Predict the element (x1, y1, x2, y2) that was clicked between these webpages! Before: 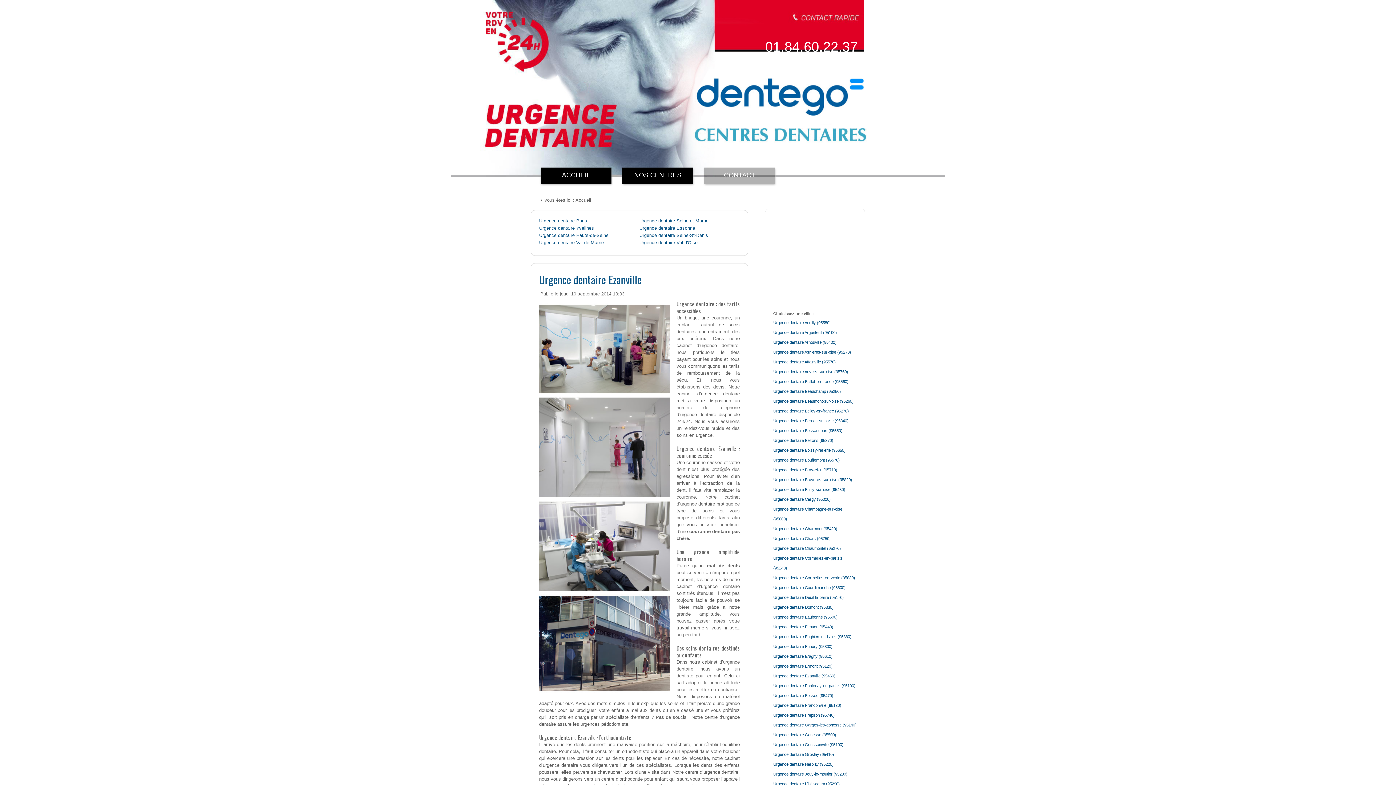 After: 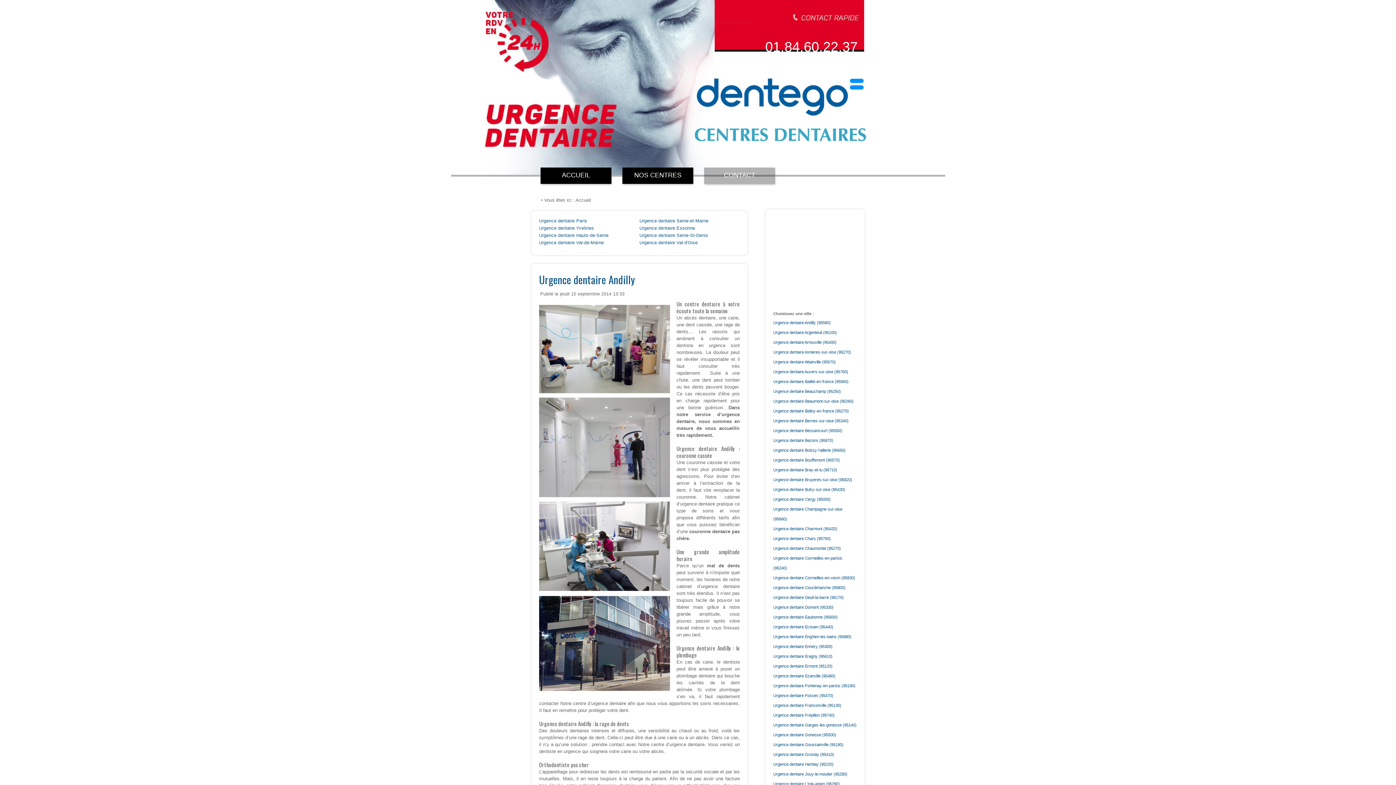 Action: bbox: (773, 320, 830, 325) label: Urgence dentaire Andilly (95580)